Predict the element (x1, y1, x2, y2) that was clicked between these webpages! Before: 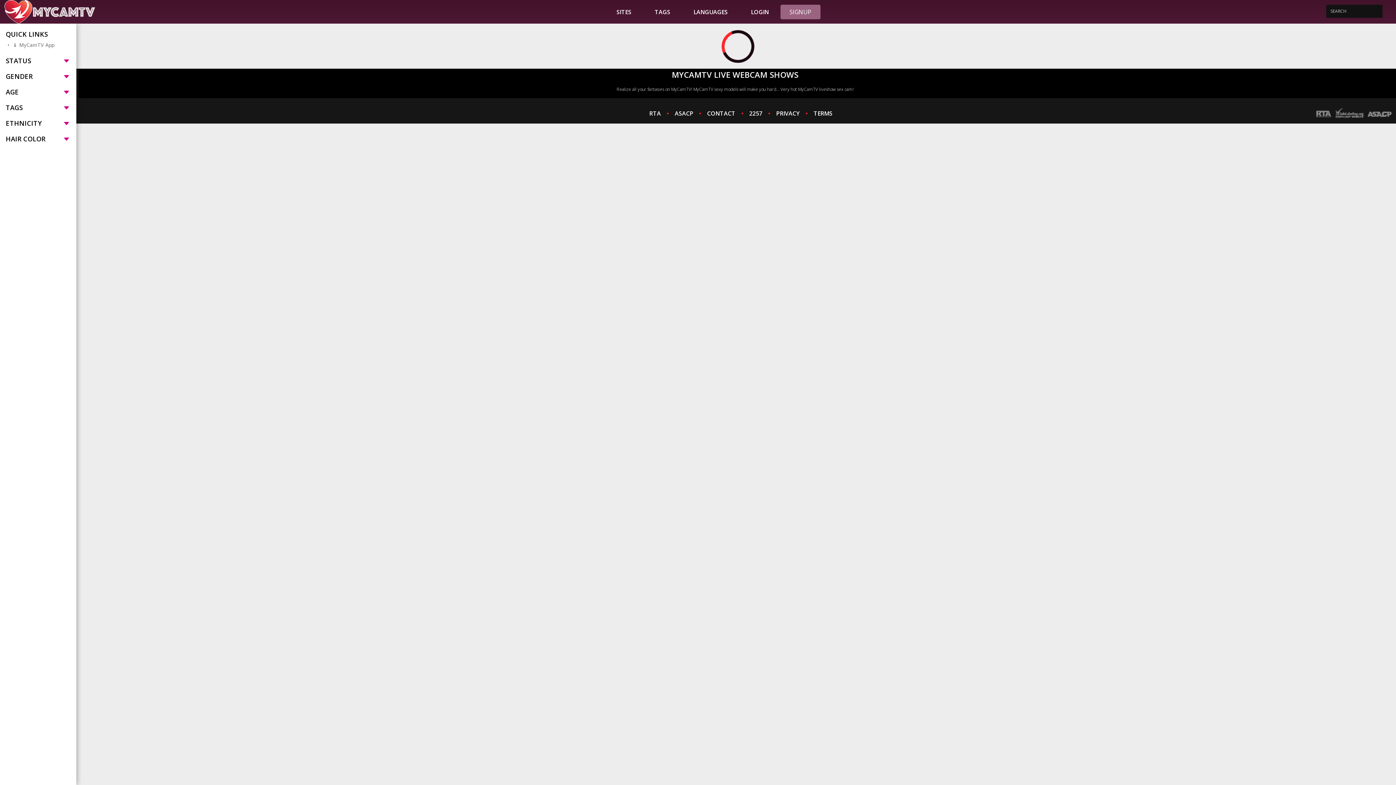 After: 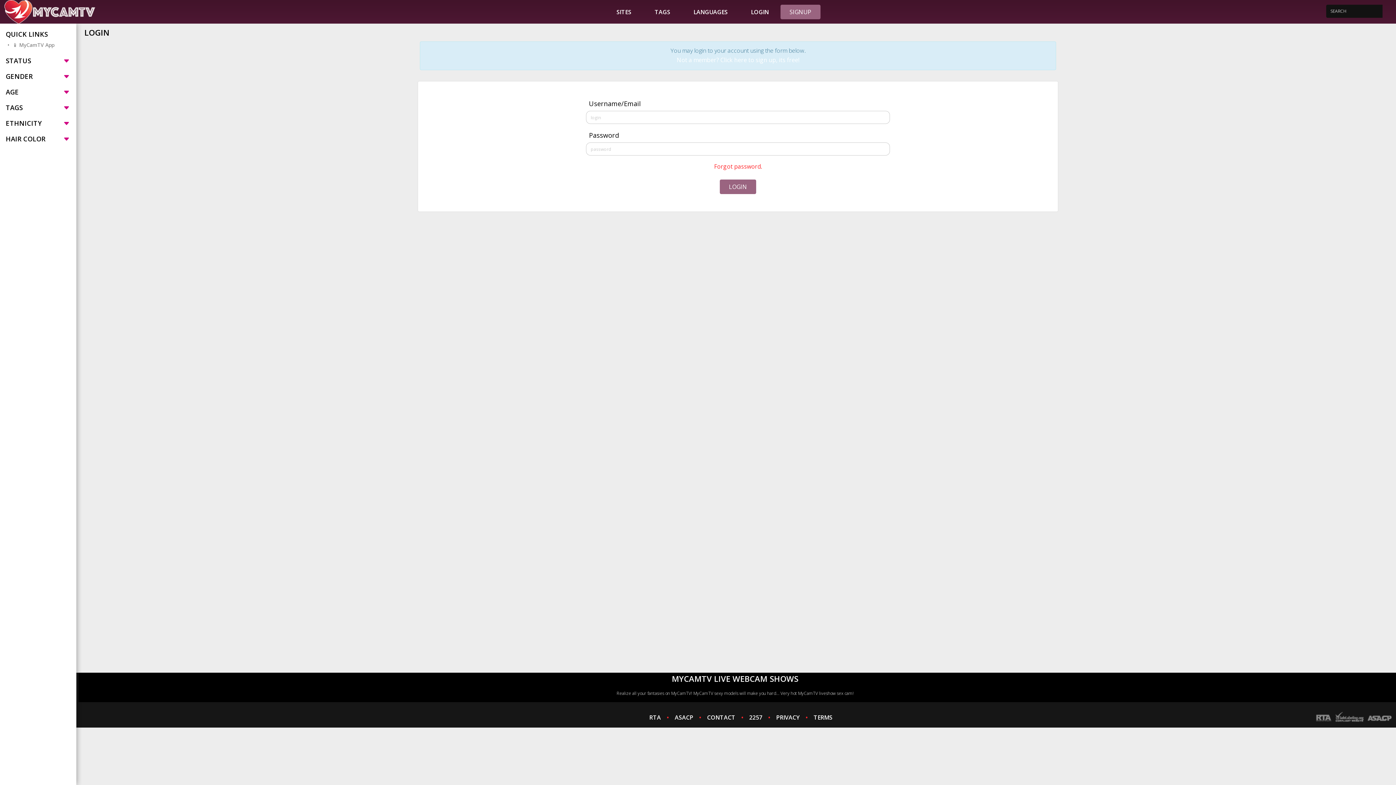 Action: label: LOGIN bbox: (739, 0, 780, 23)